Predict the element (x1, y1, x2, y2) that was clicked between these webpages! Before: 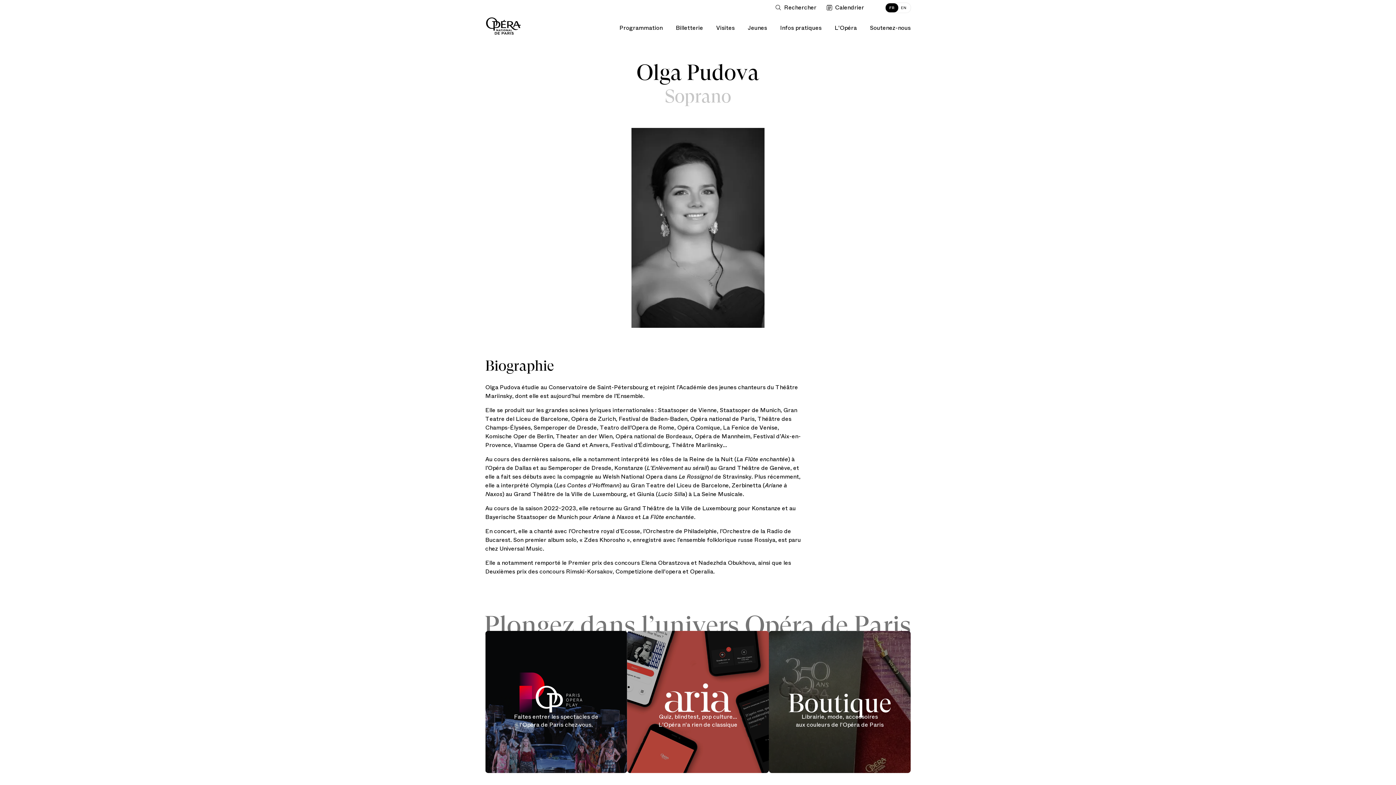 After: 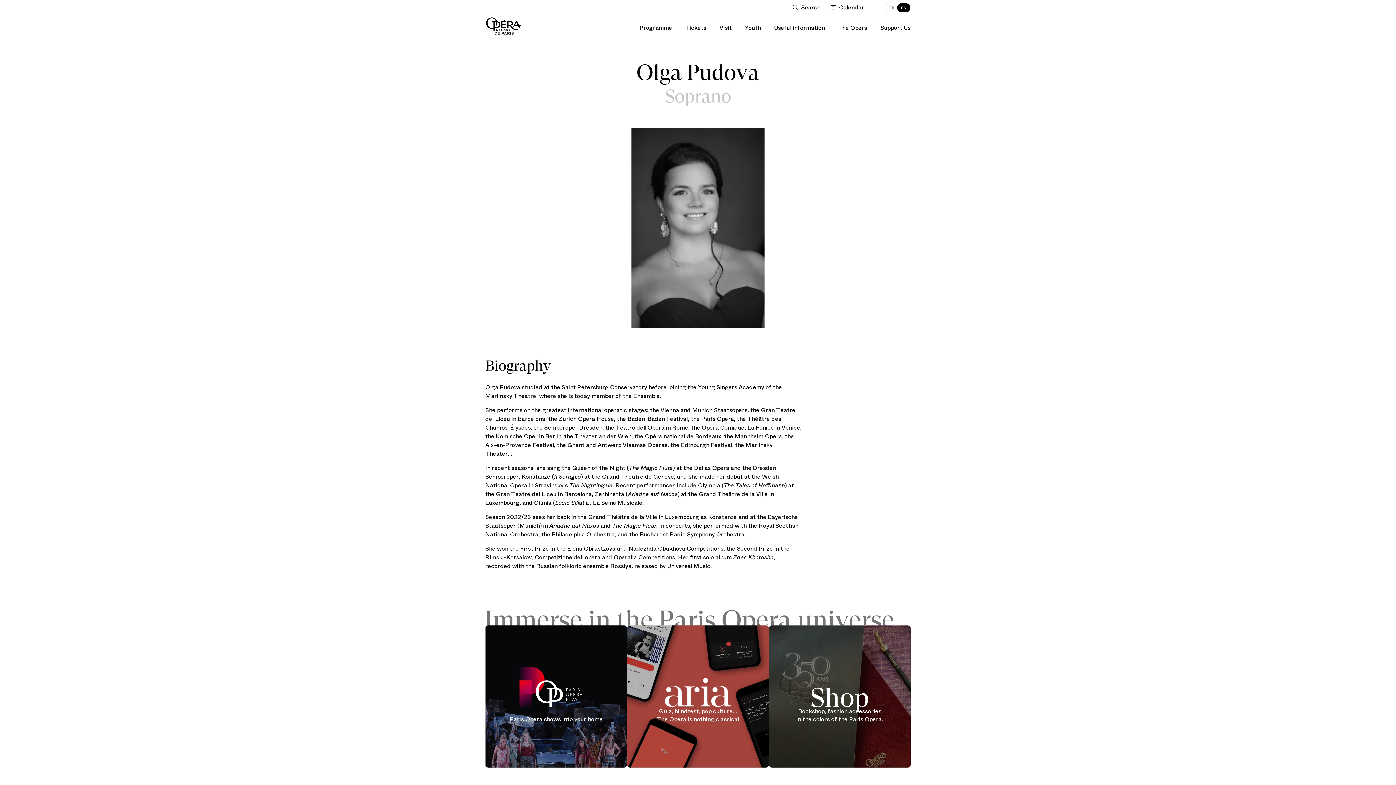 Action: label: EN bbox: (898, 3, 910, 12)